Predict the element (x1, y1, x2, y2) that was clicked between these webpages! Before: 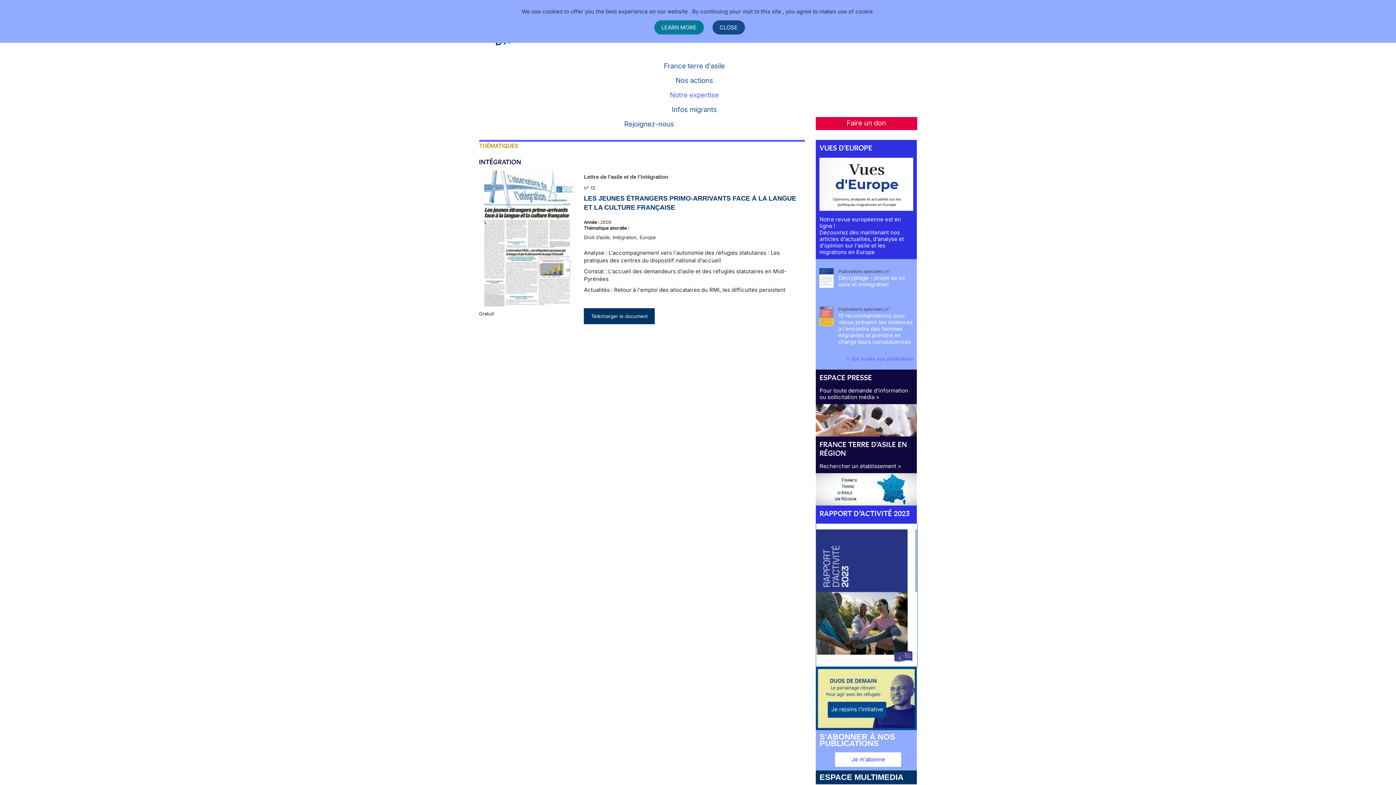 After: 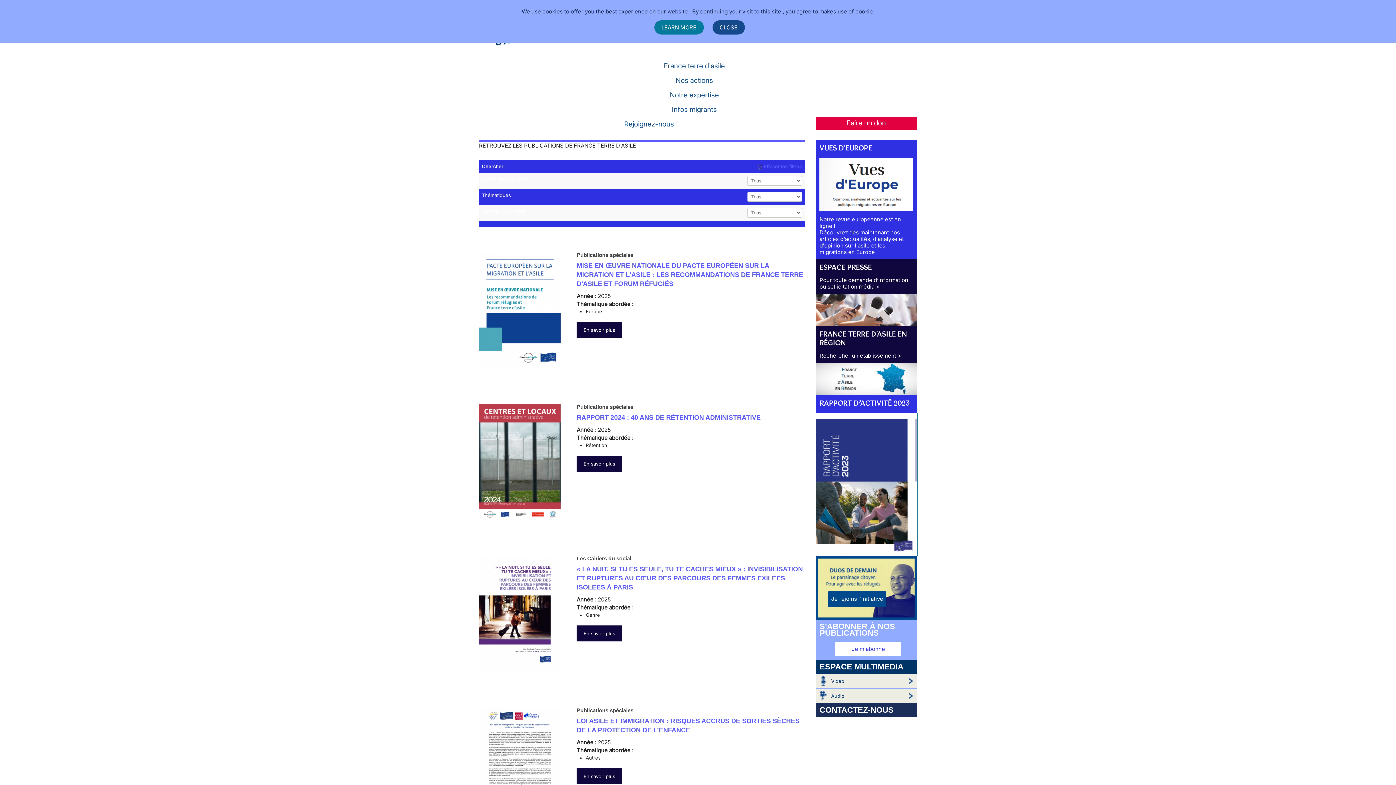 Action: label: > Voir toutes nos publications bbox: (846, 356, 913, 361)